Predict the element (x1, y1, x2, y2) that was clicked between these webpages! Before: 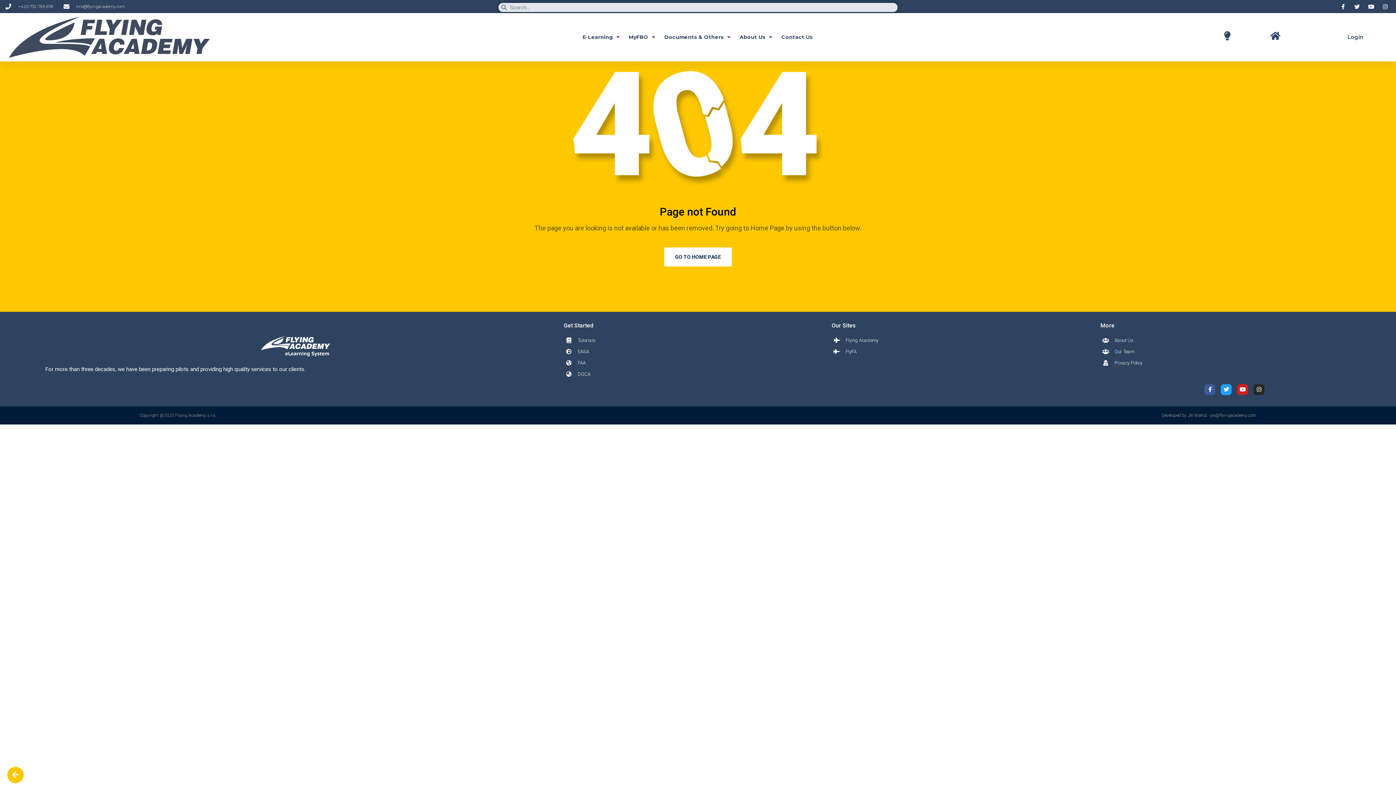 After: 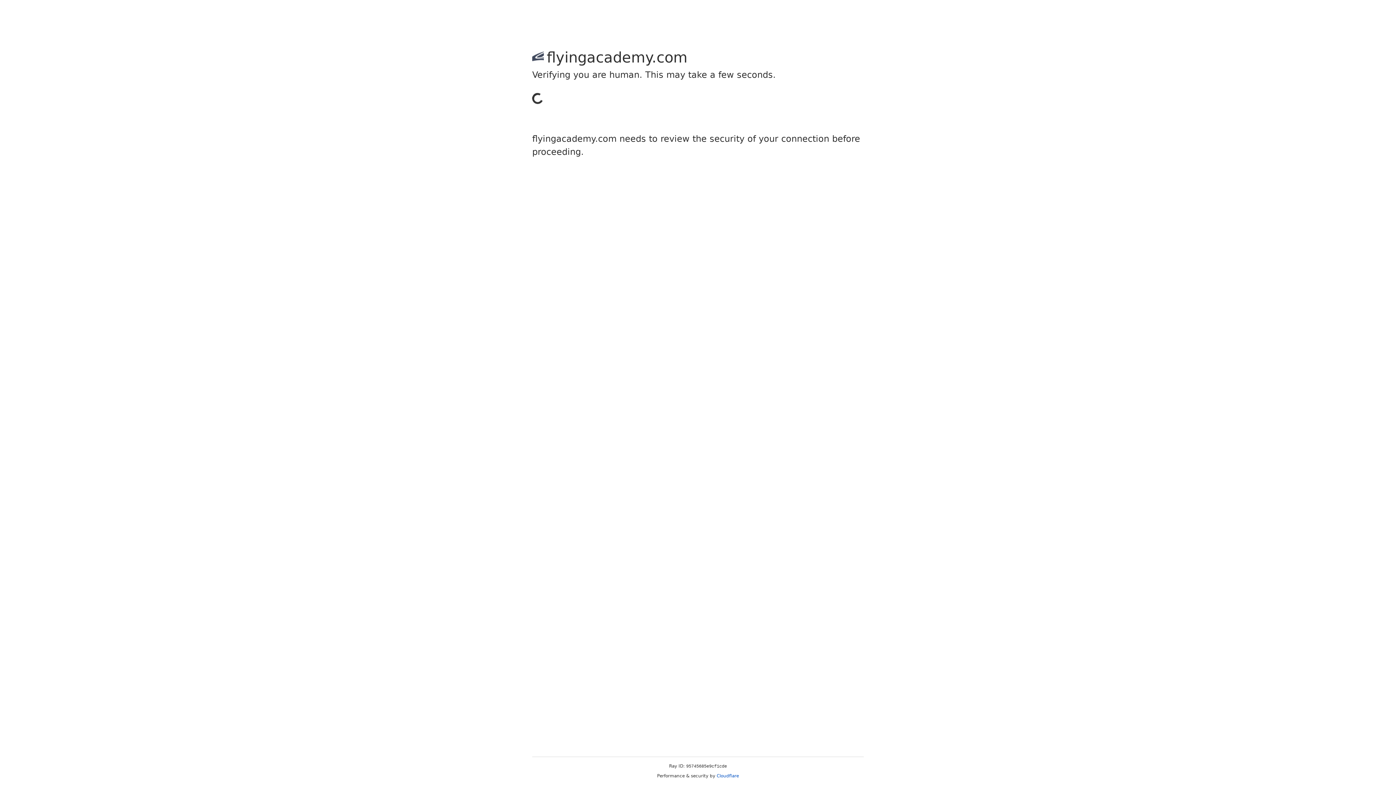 Action: label: Flying Academy bbox: (833, 335, 1100, 345)